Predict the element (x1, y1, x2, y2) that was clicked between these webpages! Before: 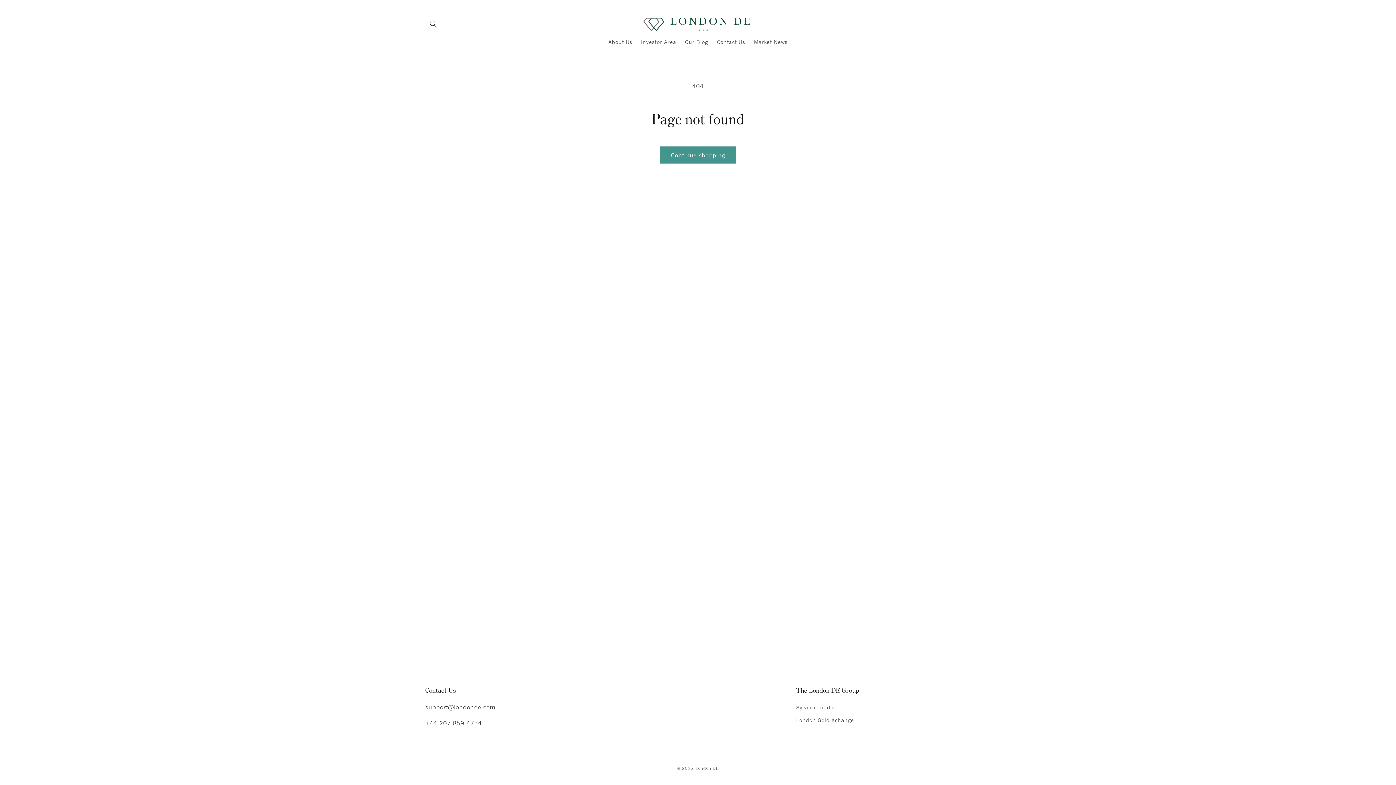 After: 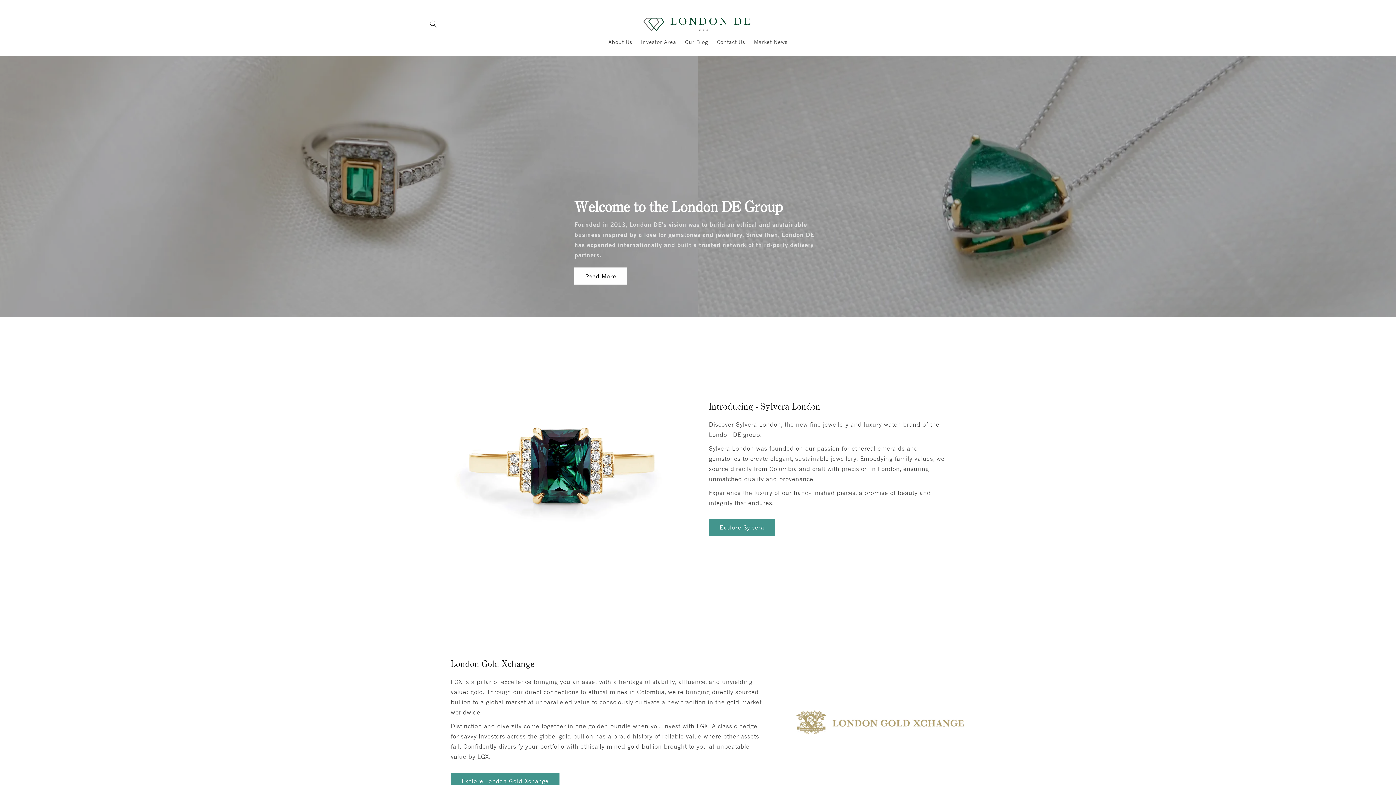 Action: bbox: (640, 13, 755, 34)